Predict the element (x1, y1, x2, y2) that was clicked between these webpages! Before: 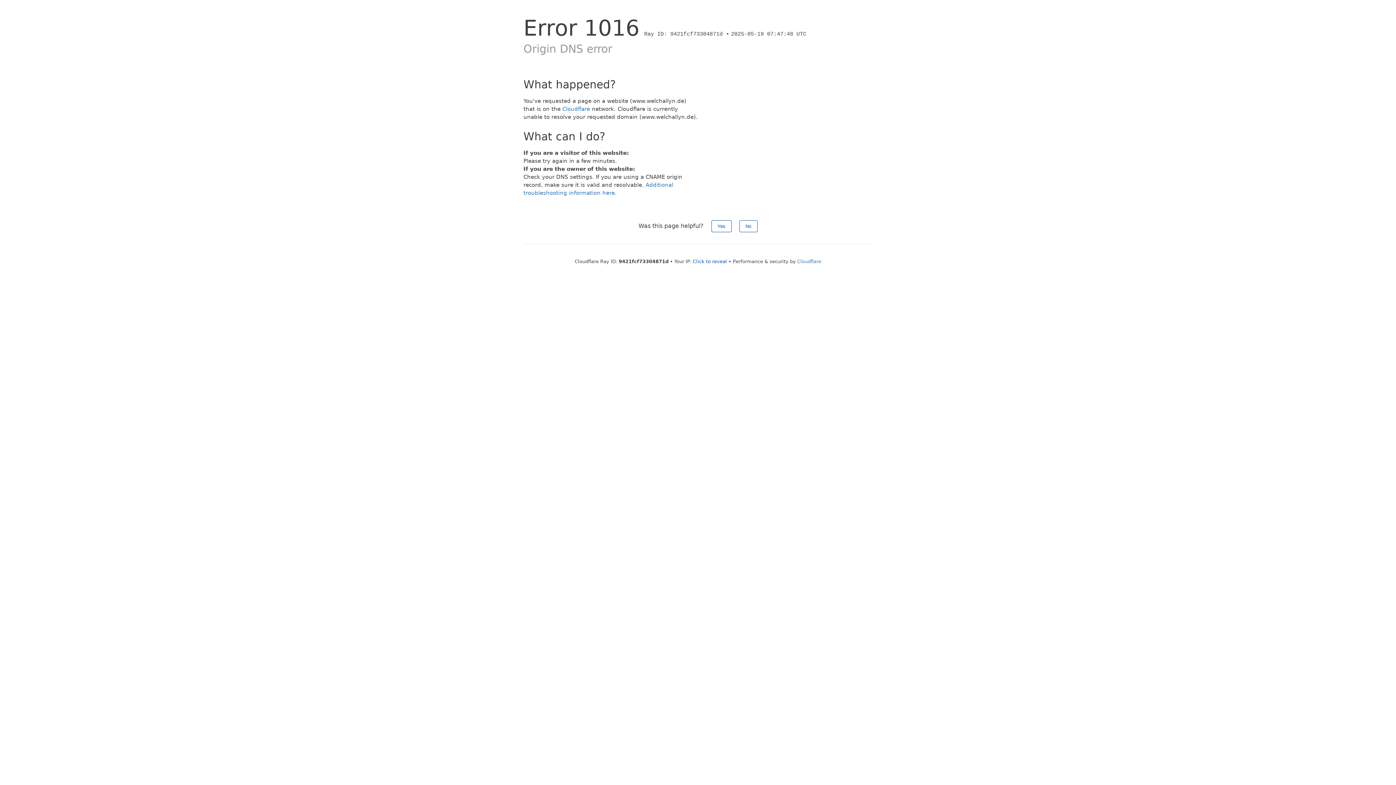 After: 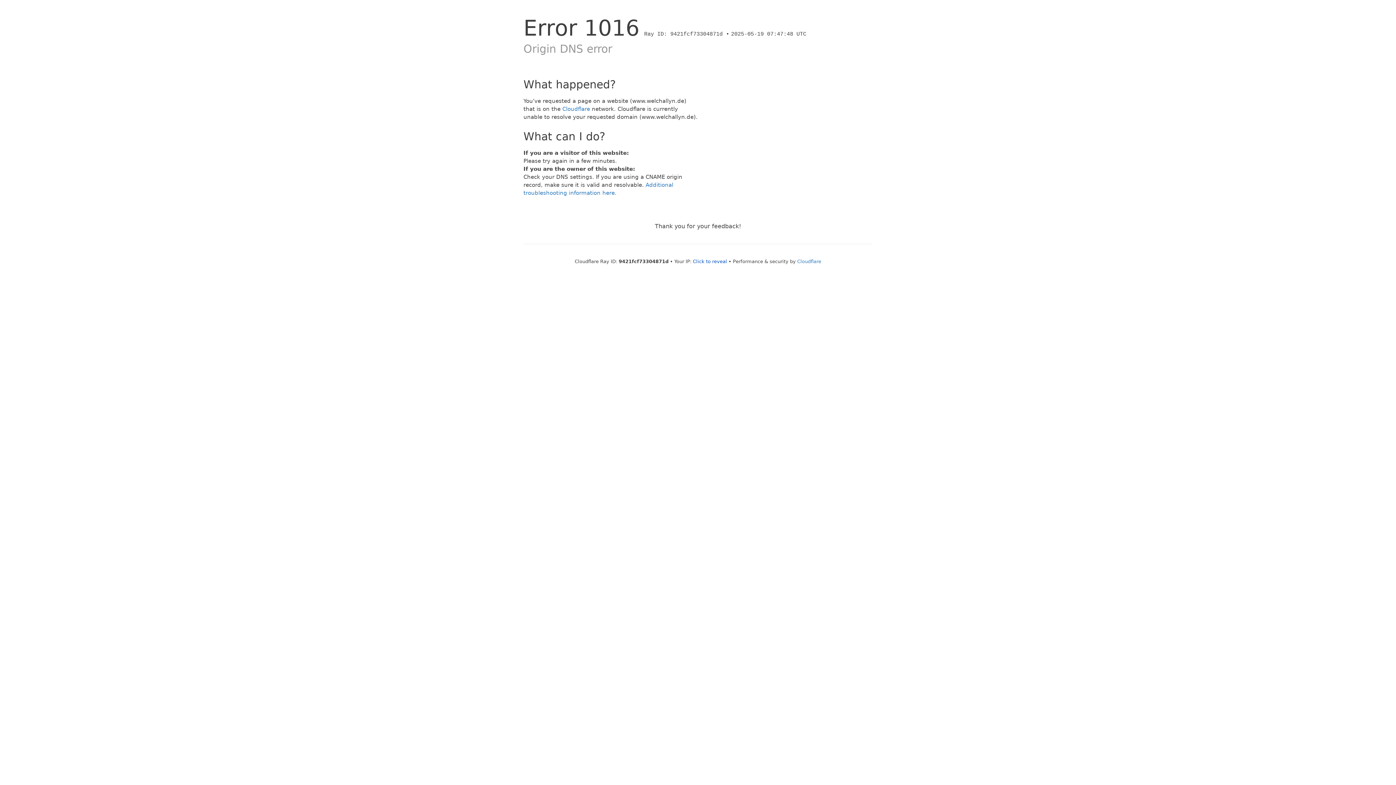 Action: bbox: (739, 220, 757, 232) label: No